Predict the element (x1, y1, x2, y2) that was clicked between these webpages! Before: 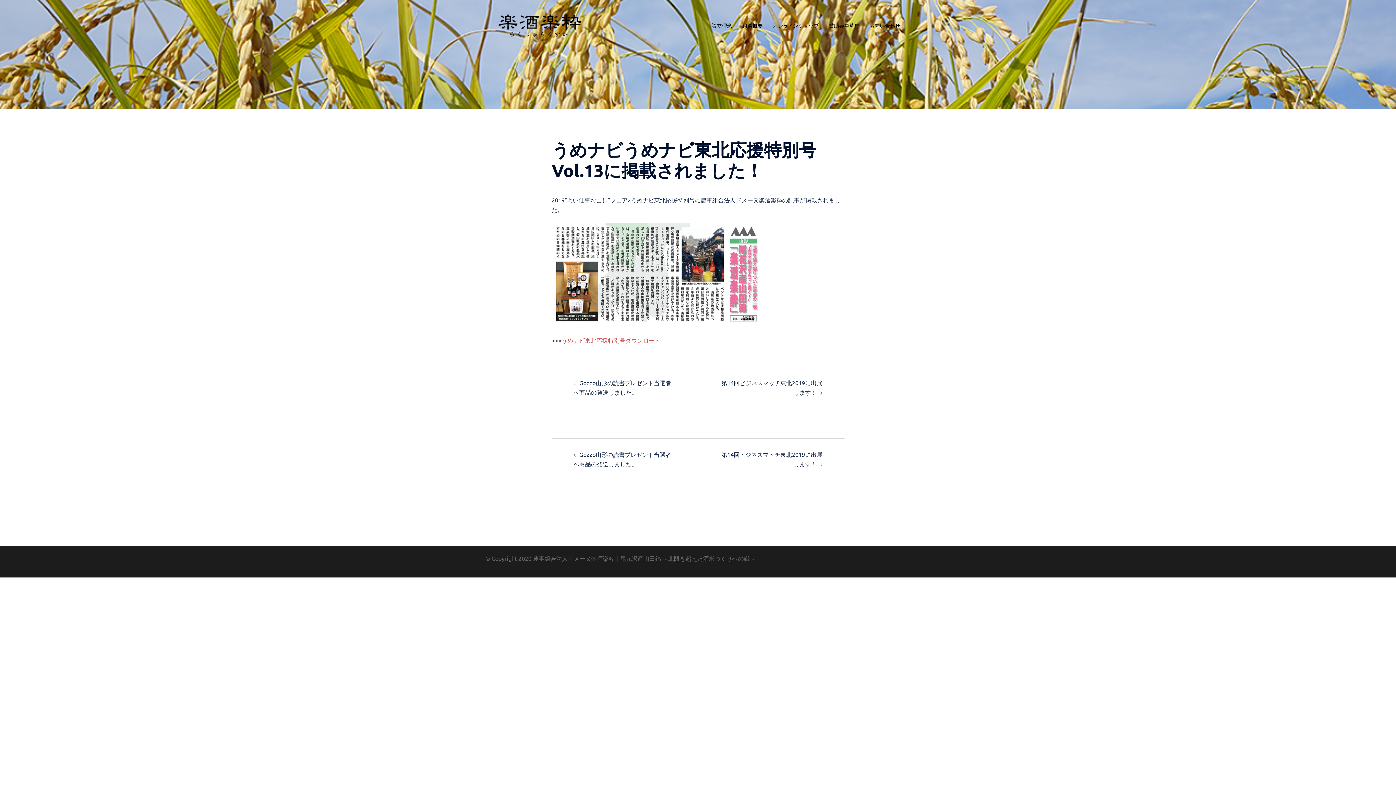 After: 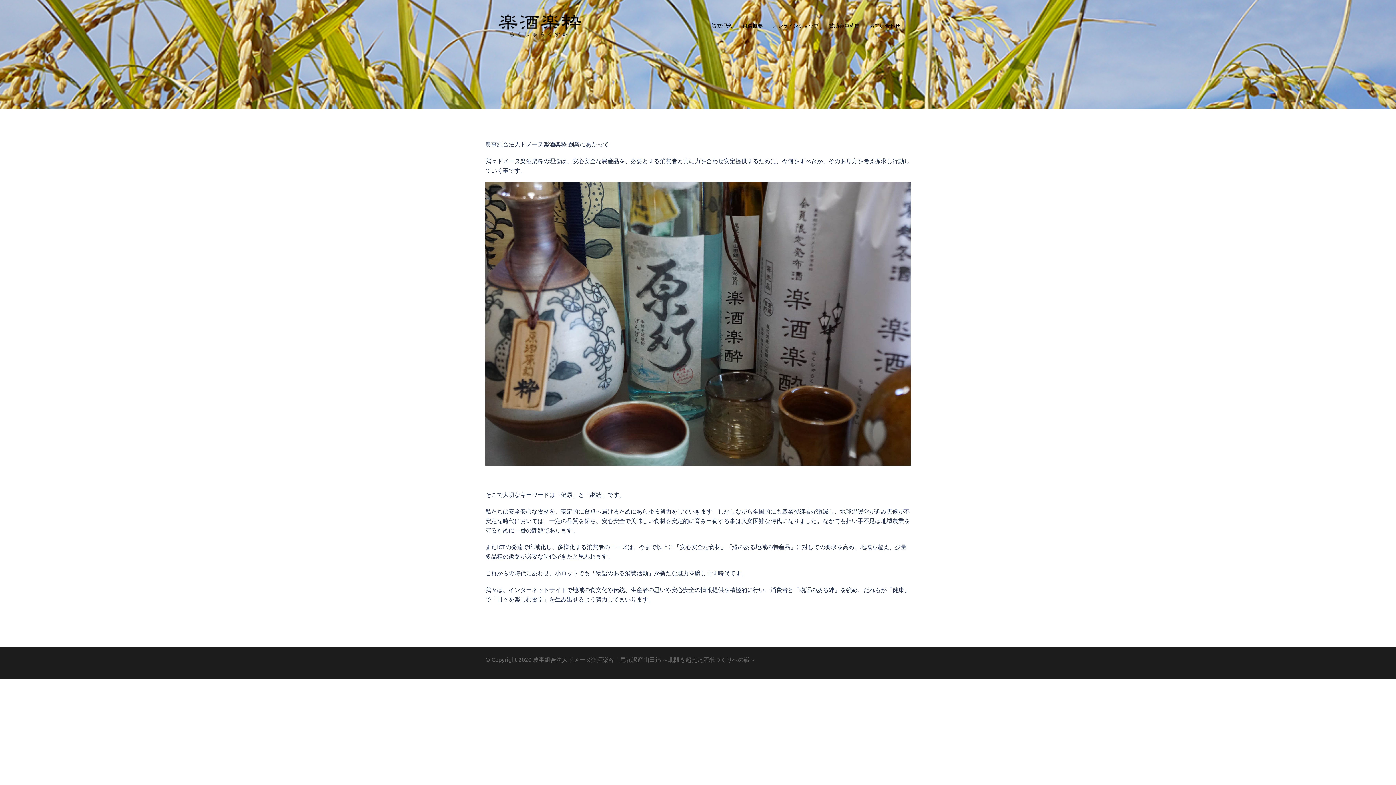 Action: bbox: (712, 21, 732, 29) label: 設立理念